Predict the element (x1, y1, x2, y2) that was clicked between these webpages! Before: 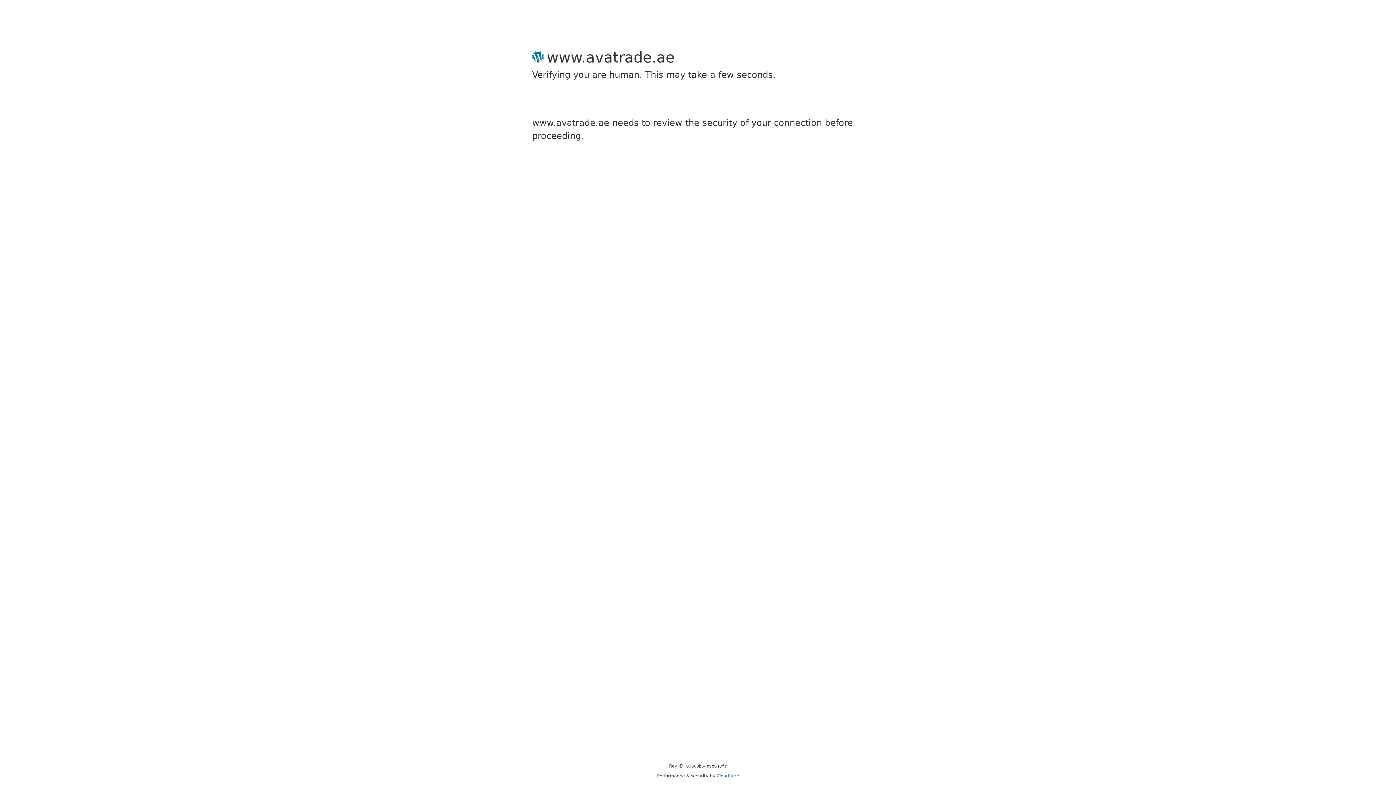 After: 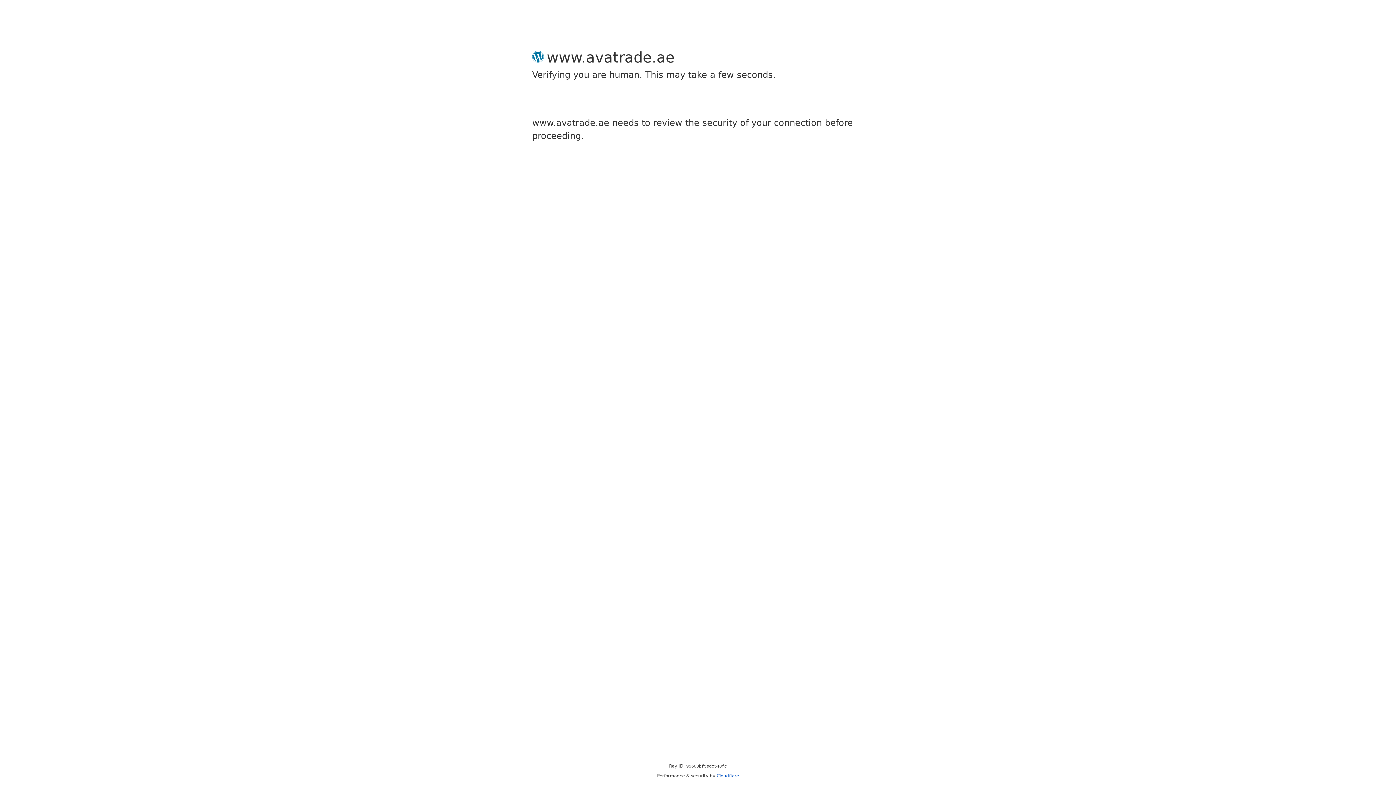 Action: bbox: (716, 773, 739, 778) label: Cloudflare